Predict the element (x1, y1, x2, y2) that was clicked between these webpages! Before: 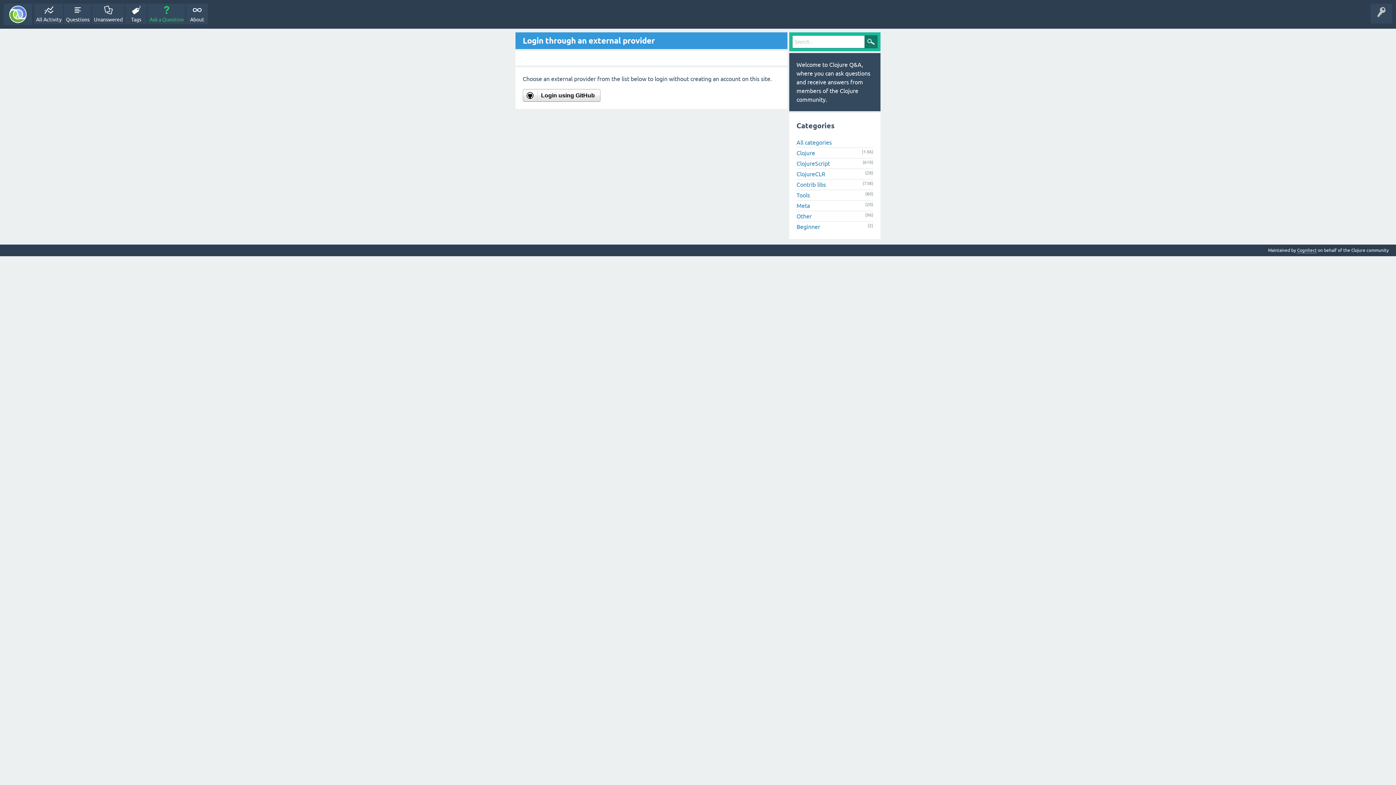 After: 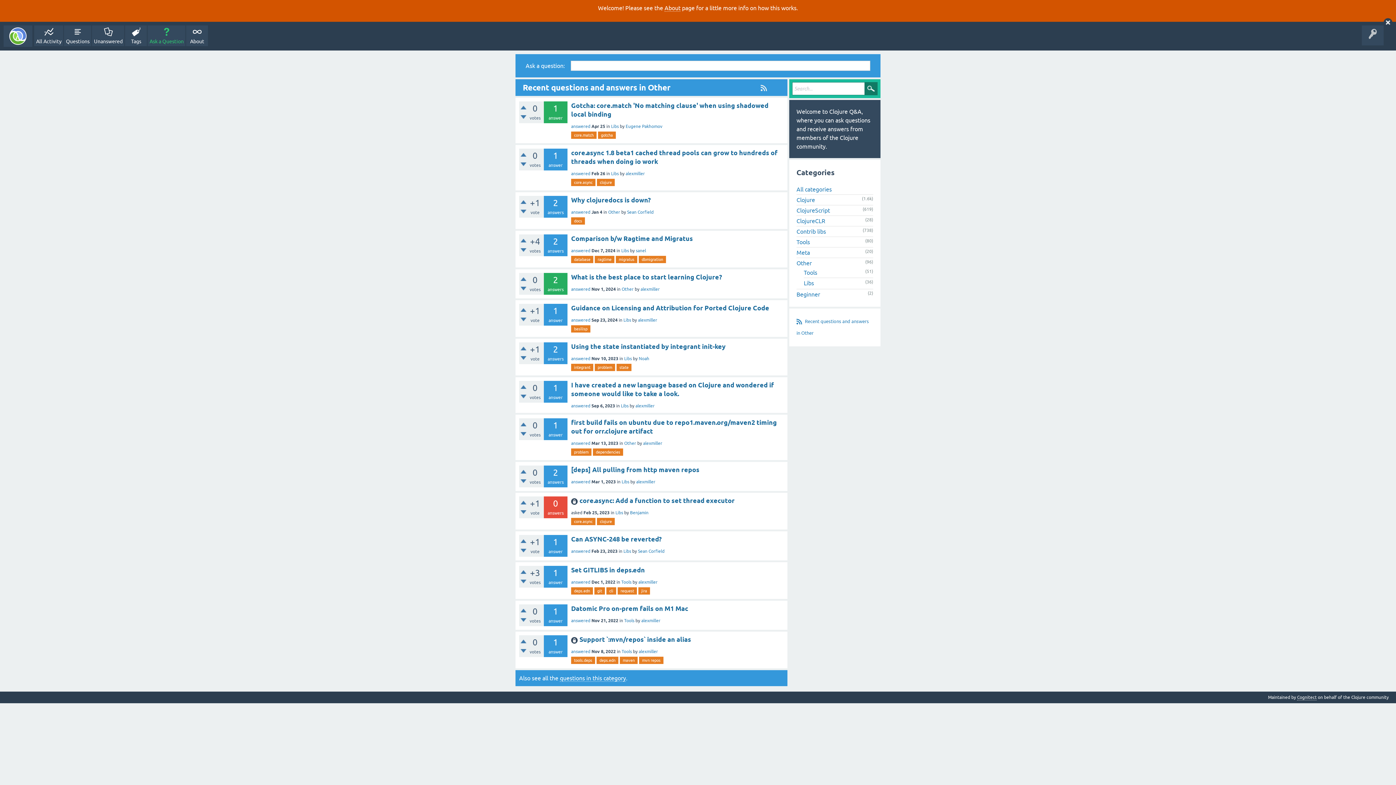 Action: bbox: (796, 212, 812, 219) label: Other